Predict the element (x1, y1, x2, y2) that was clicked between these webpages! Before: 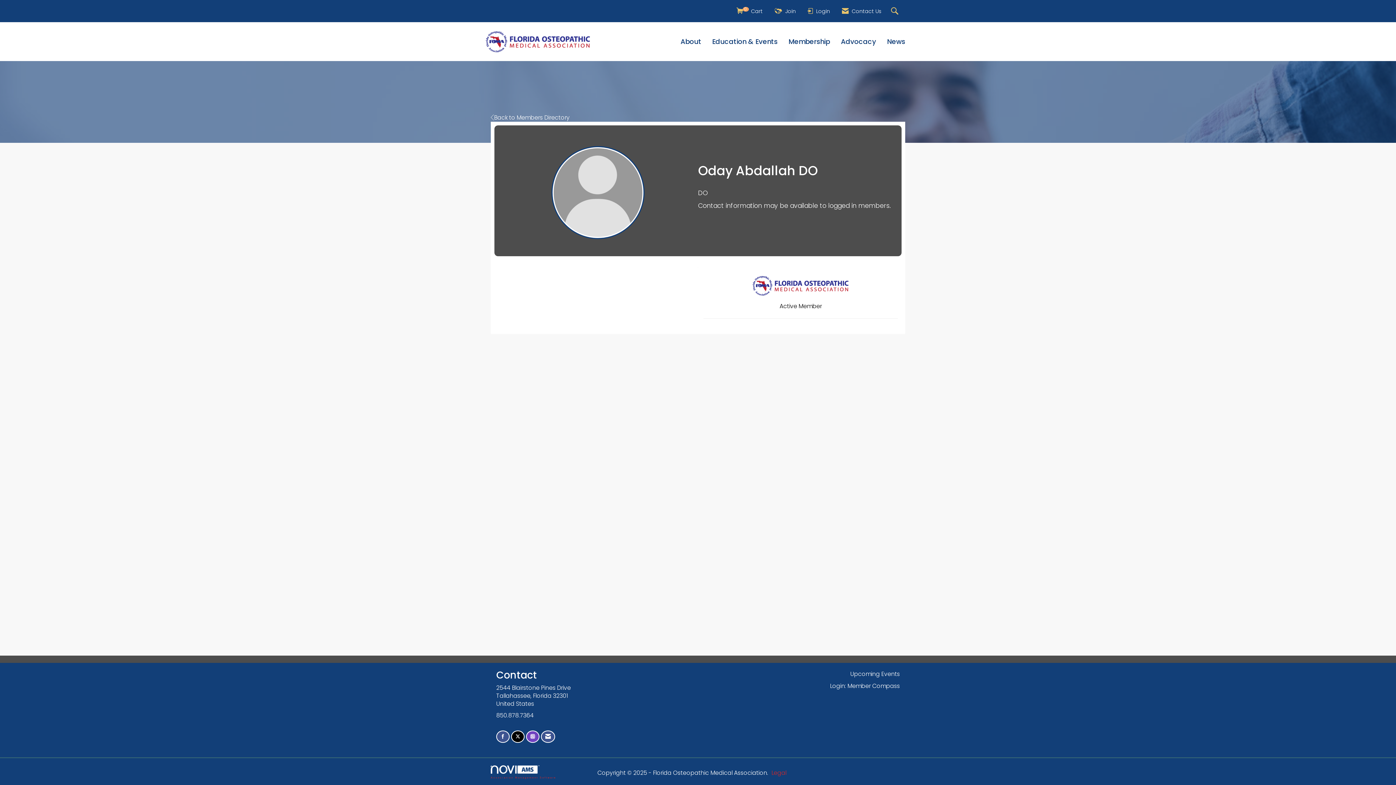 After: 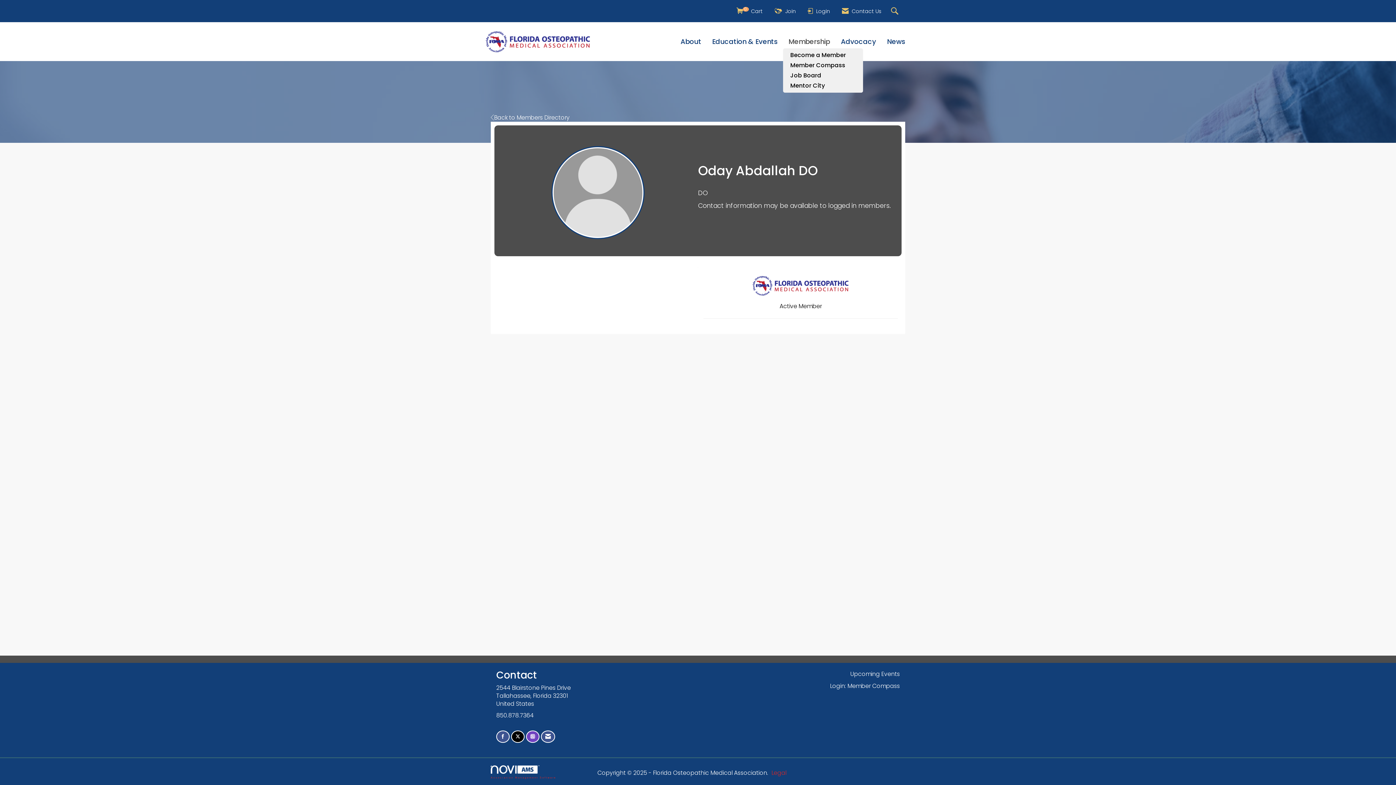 Action: bbox: (783, 36, 835, 46) label: Membership